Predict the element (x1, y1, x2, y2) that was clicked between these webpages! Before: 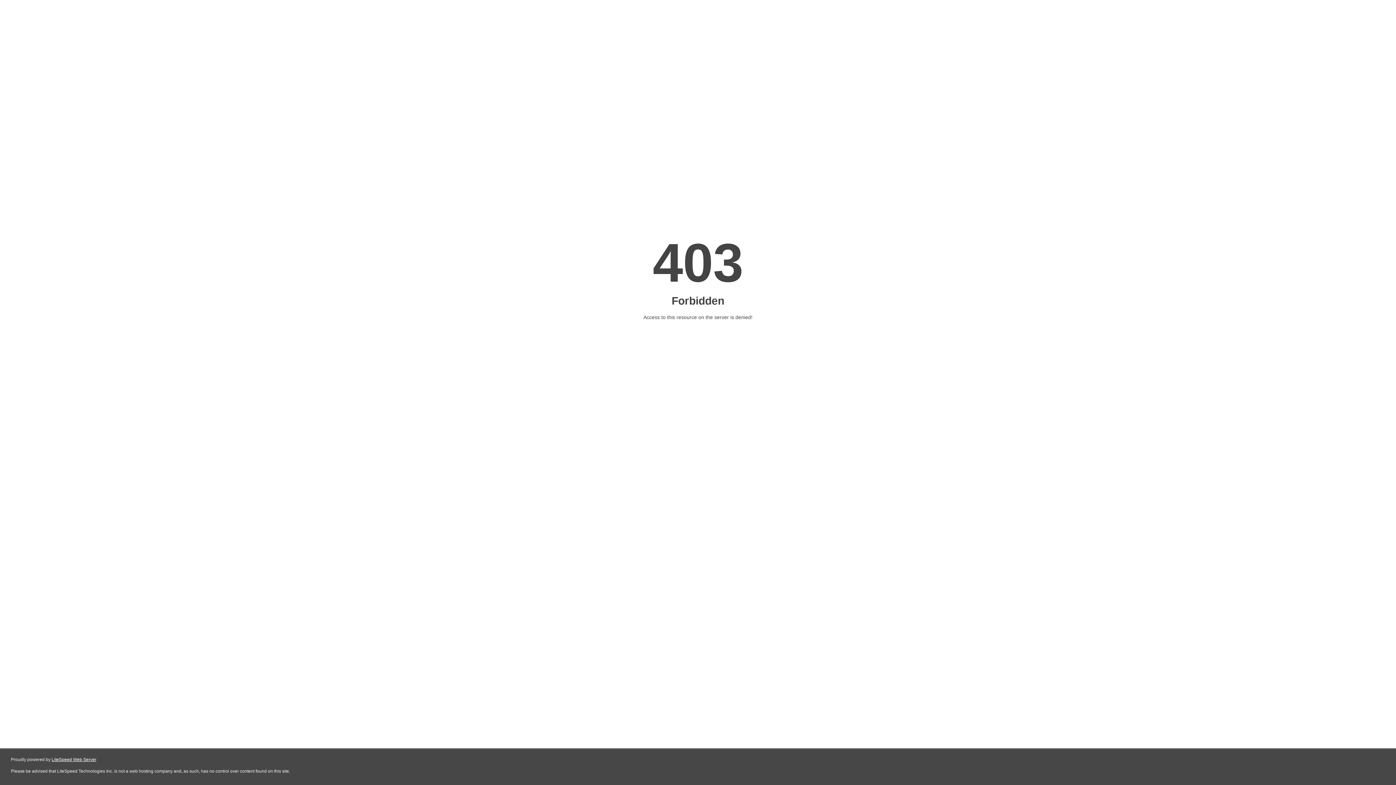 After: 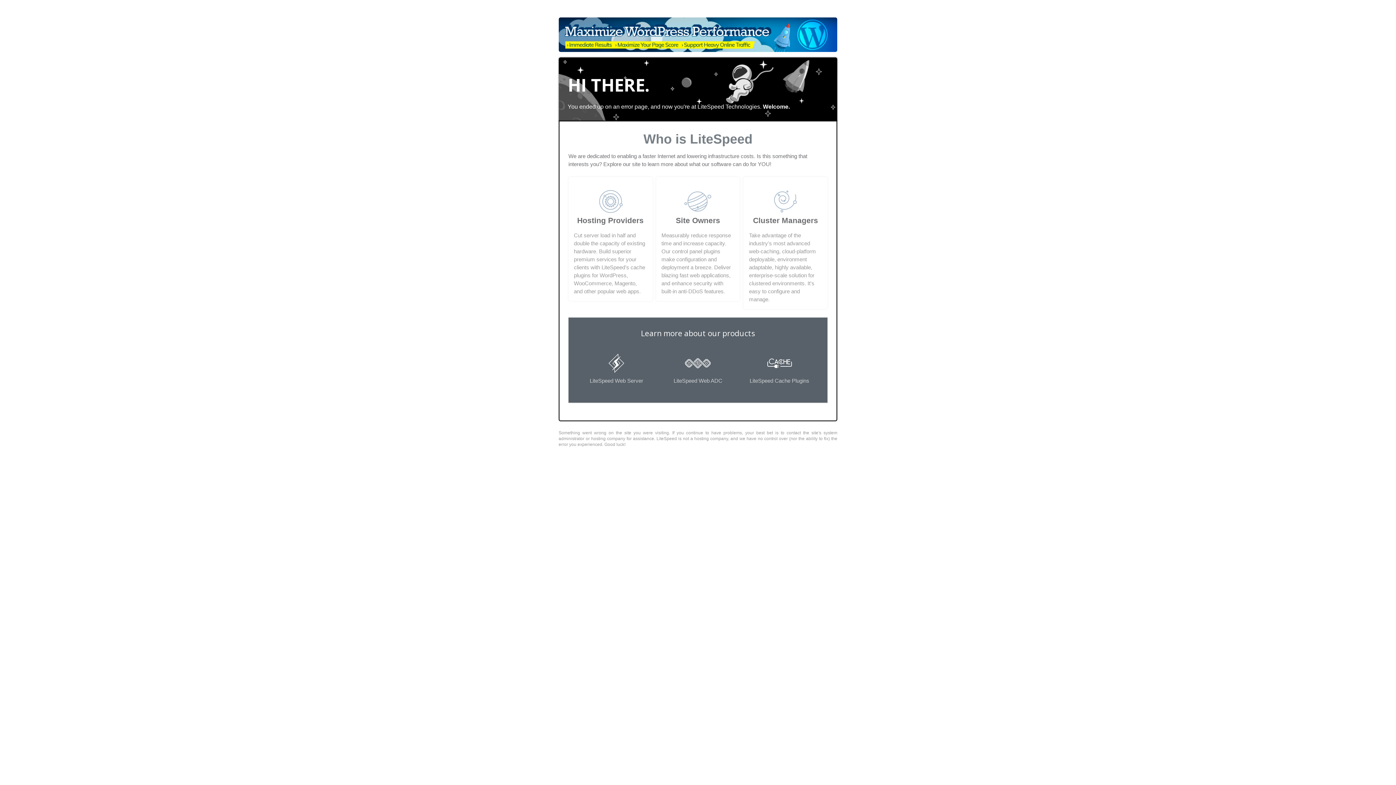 Action: bbox: (51, 757, 96, 762) label: LiteSpeed Web Server